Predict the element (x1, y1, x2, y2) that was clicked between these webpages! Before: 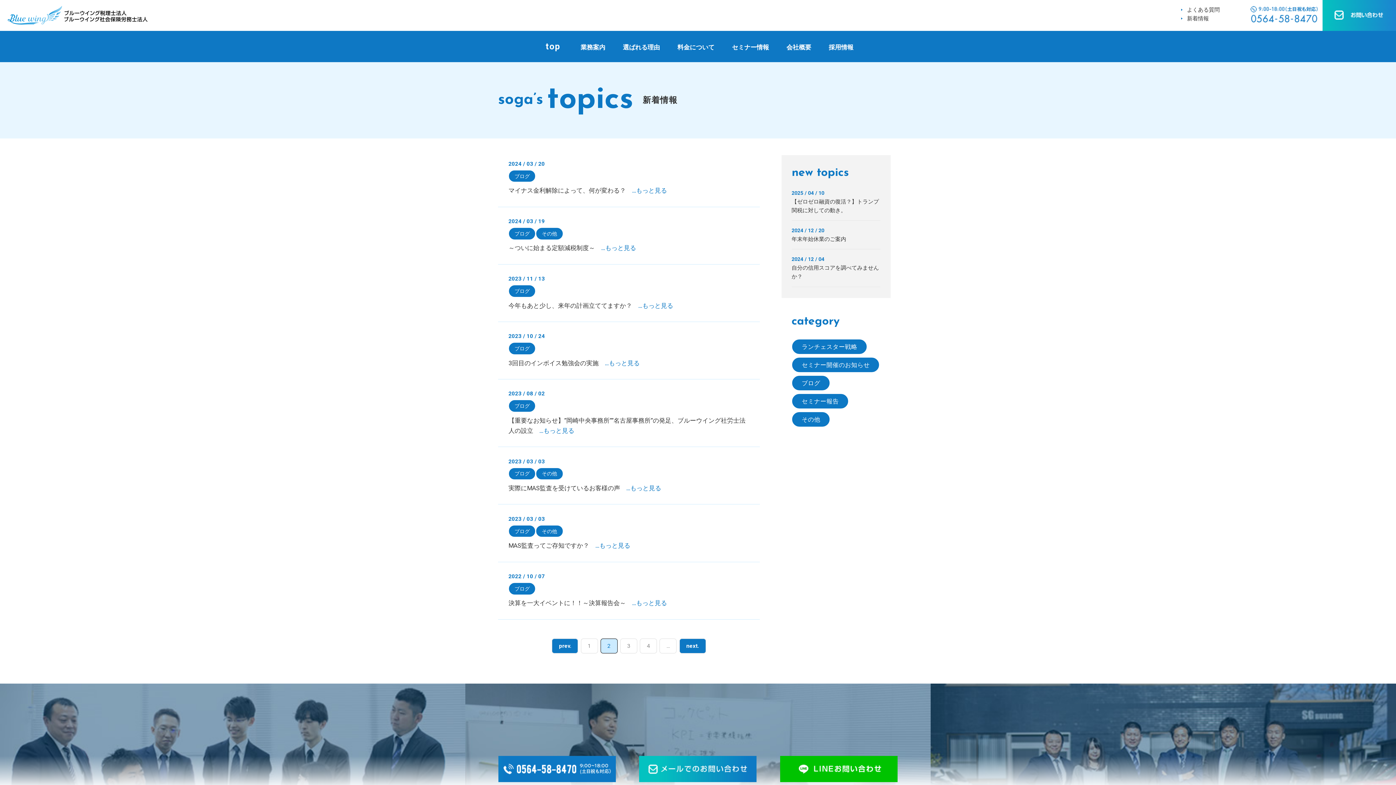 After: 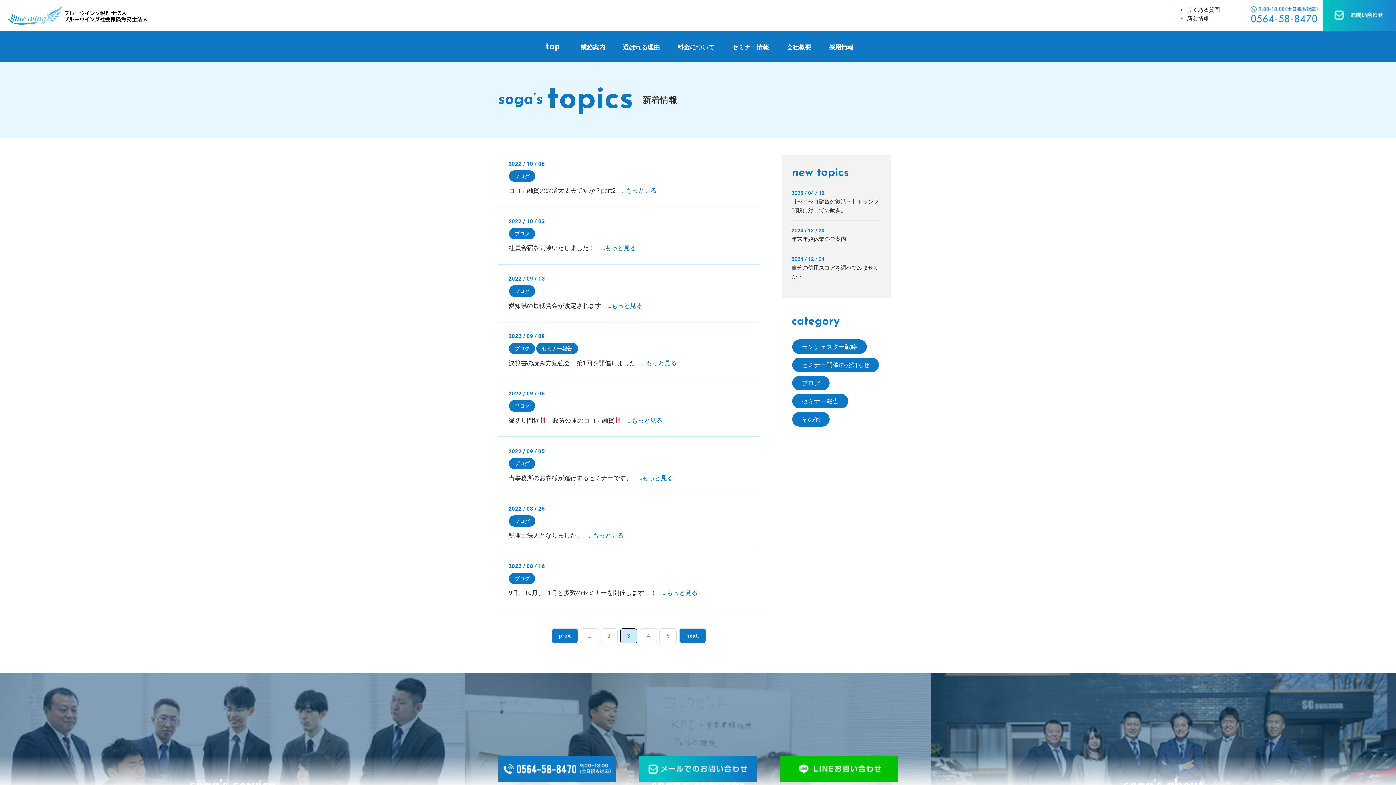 Action: label: 3 bbox: (620, 638, 637, 653)